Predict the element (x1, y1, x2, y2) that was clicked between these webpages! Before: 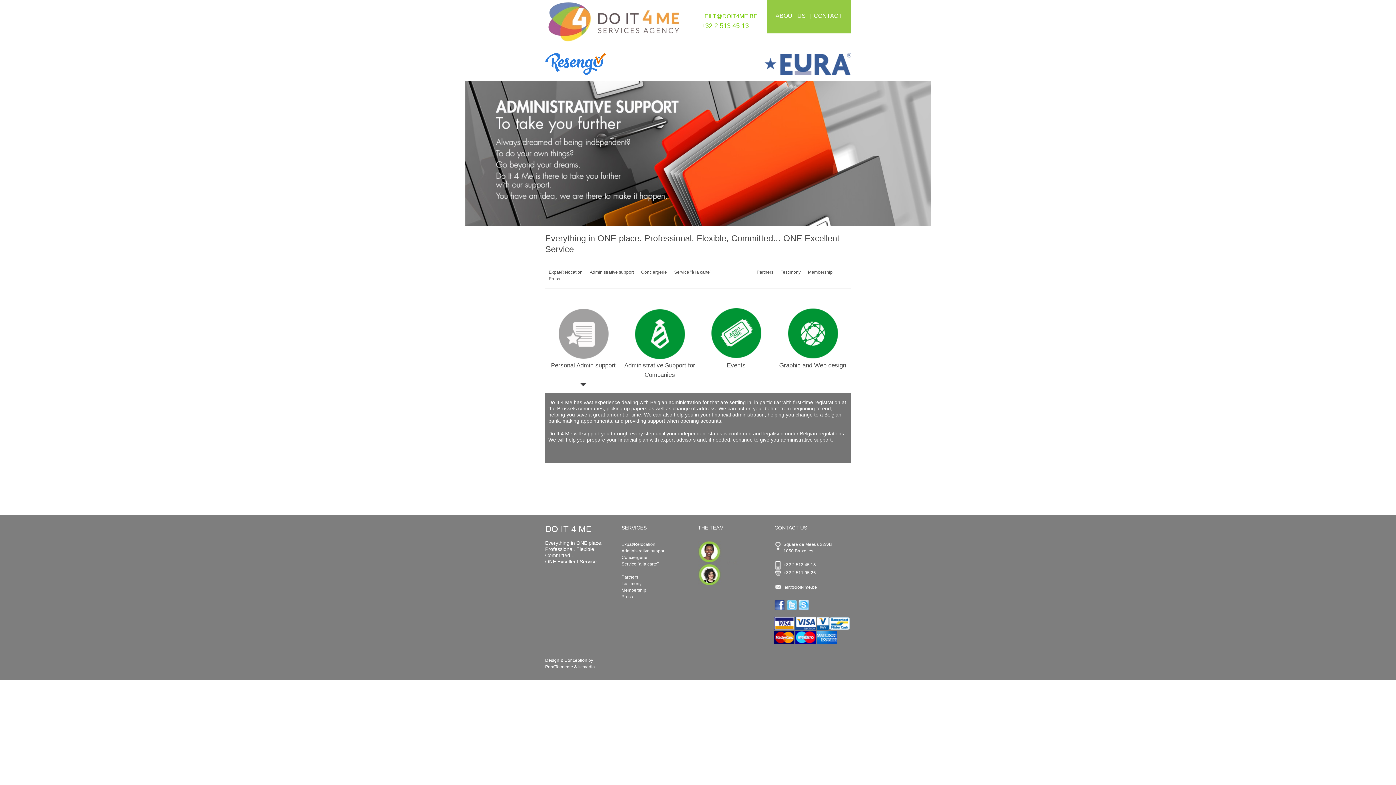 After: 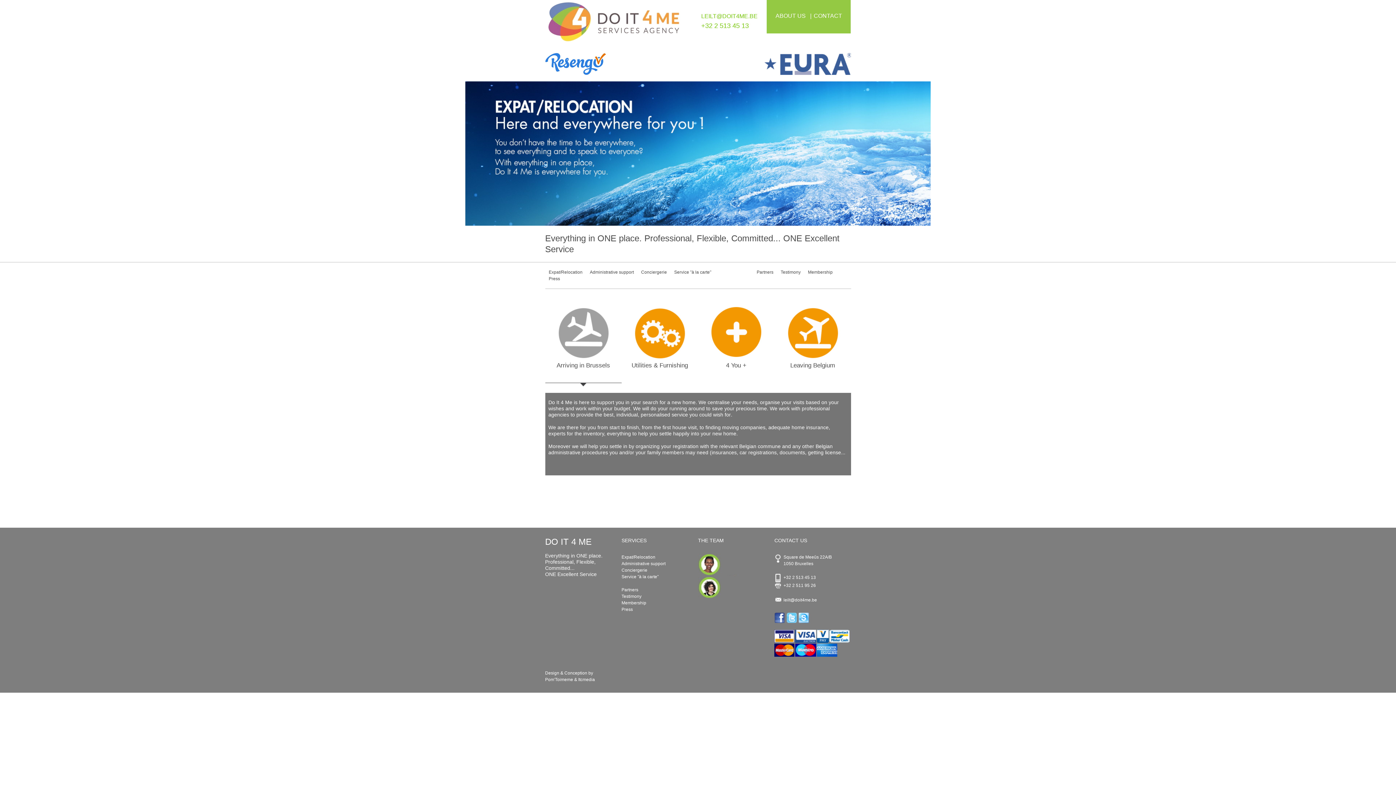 Action: label: Expat/Relocation bbox: (545, 269, 586, 275)